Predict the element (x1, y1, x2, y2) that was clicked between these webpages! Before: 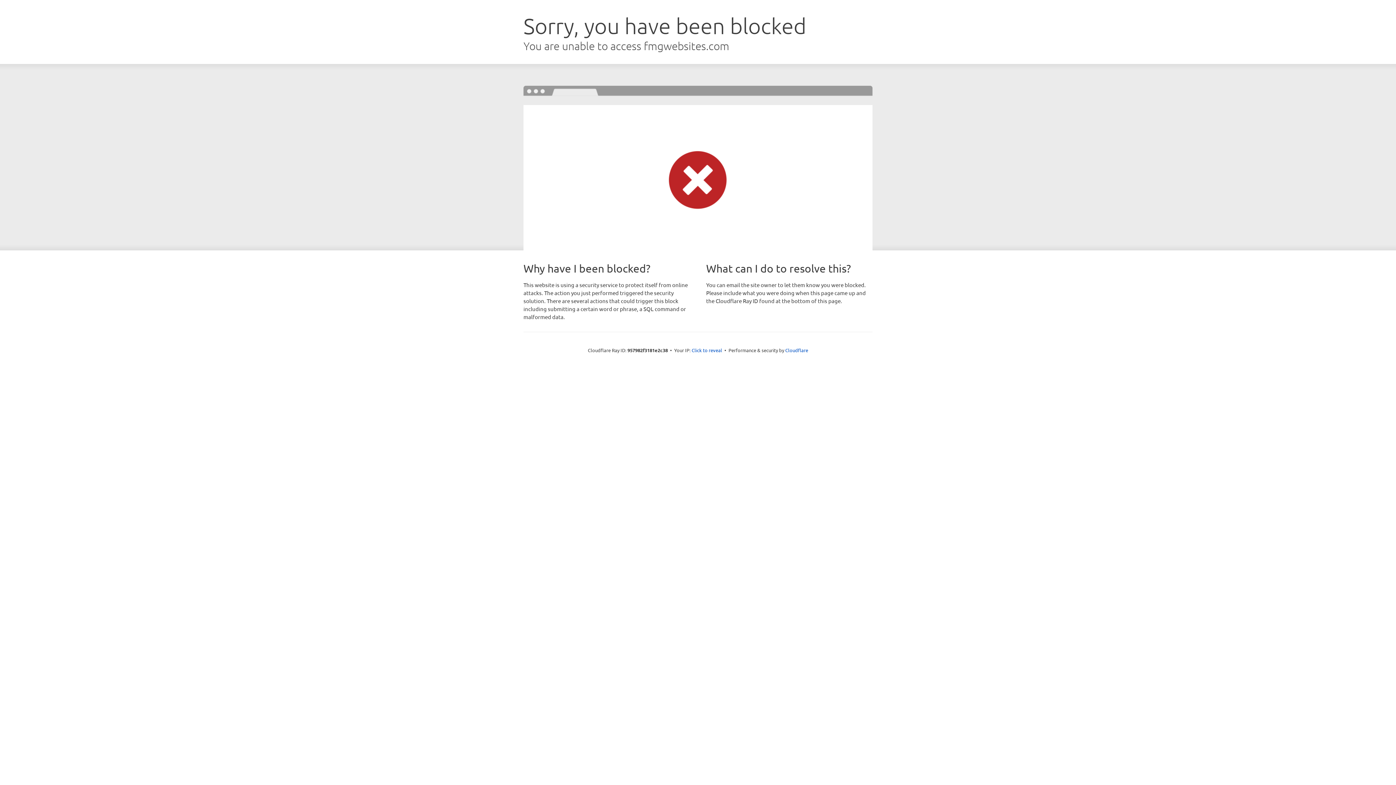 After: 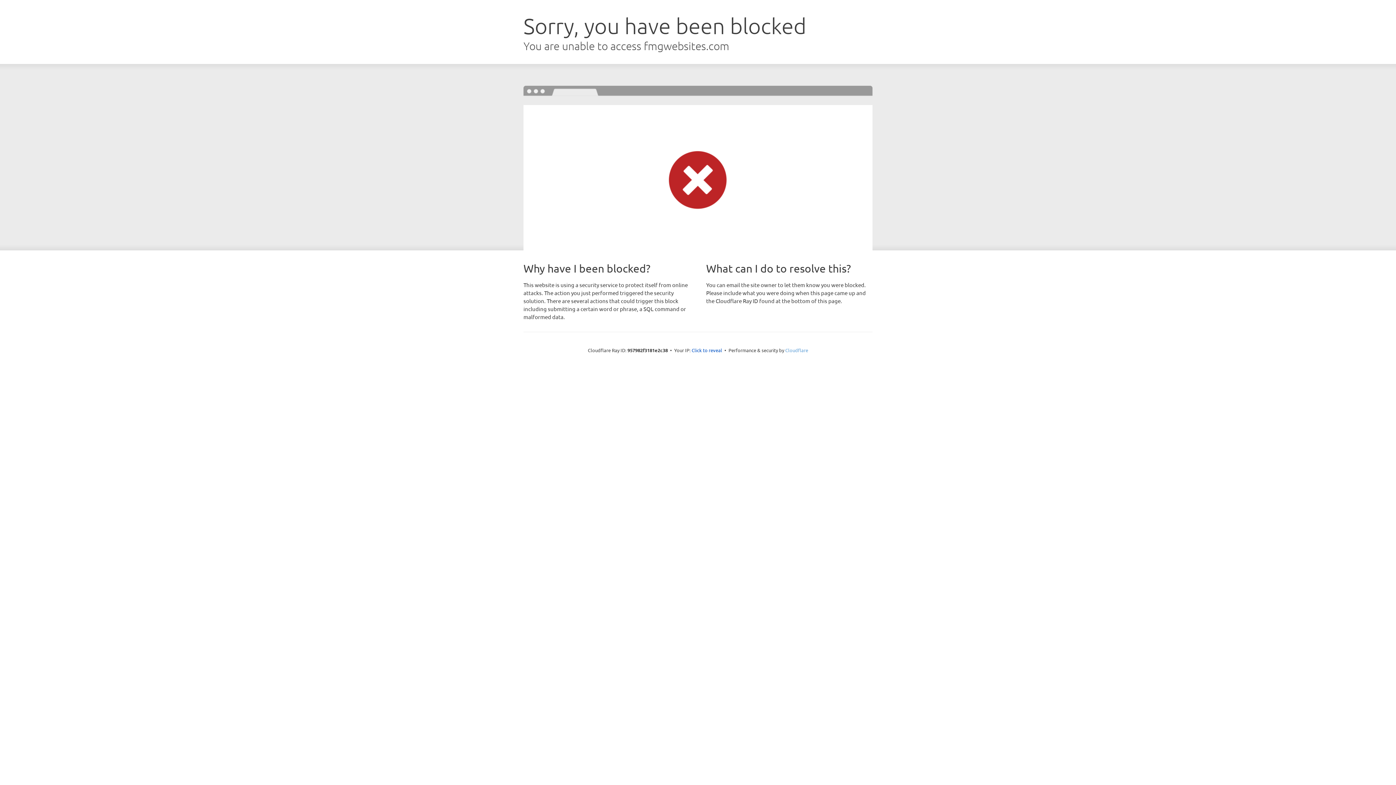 Action: label: Cloudflare bbox: (785, 347, 808, 353)